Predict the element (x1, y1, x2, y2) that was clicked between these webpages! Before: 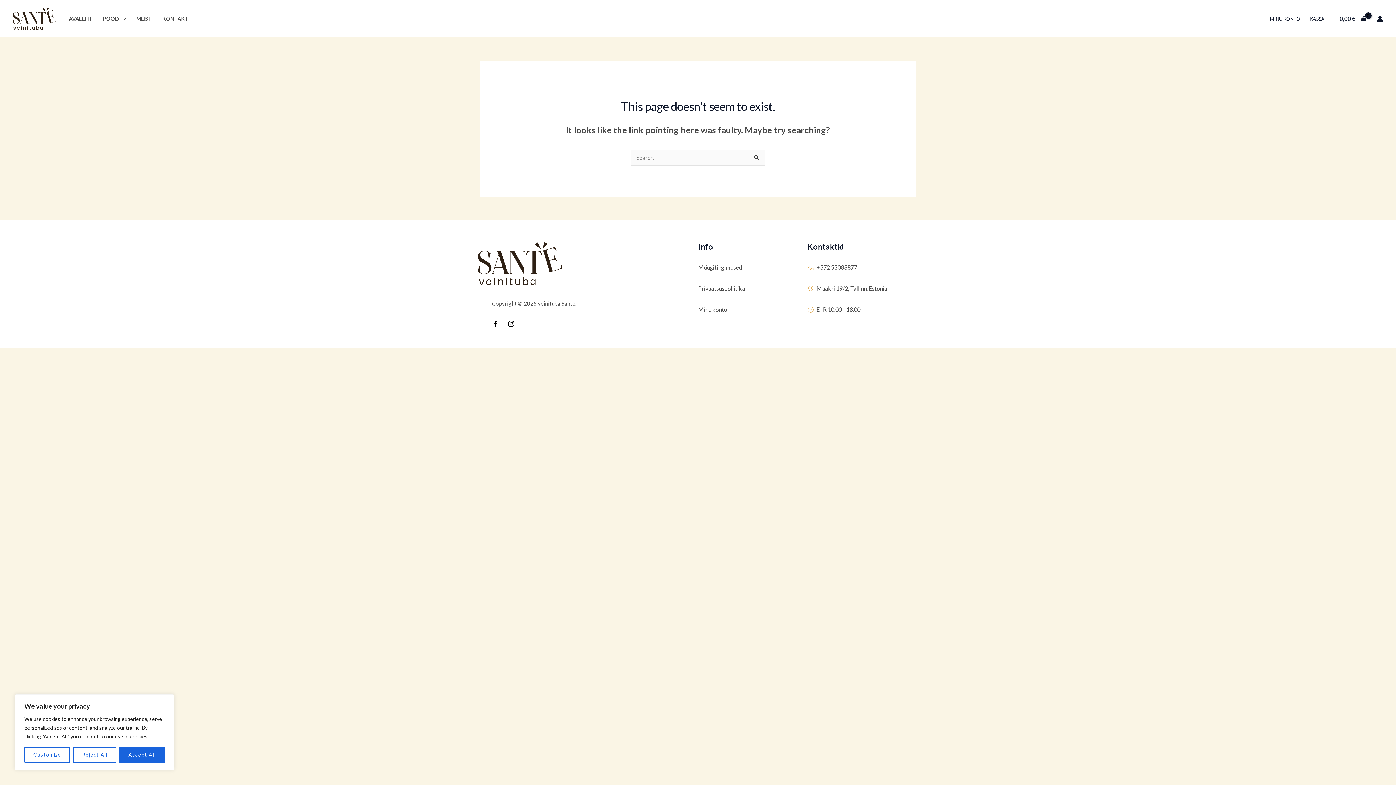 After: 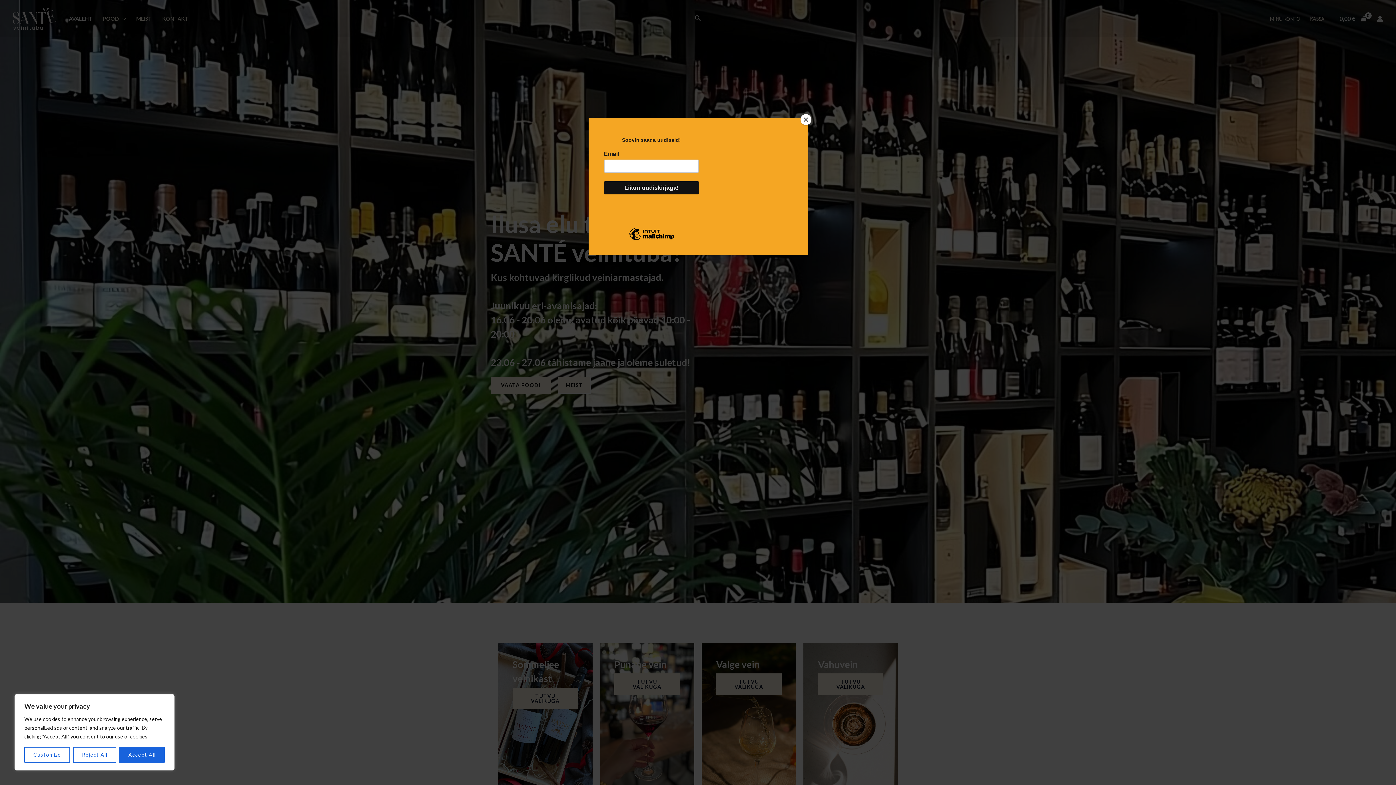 Action: bbox: (63, 6, 97, 31) label: AVALEHT